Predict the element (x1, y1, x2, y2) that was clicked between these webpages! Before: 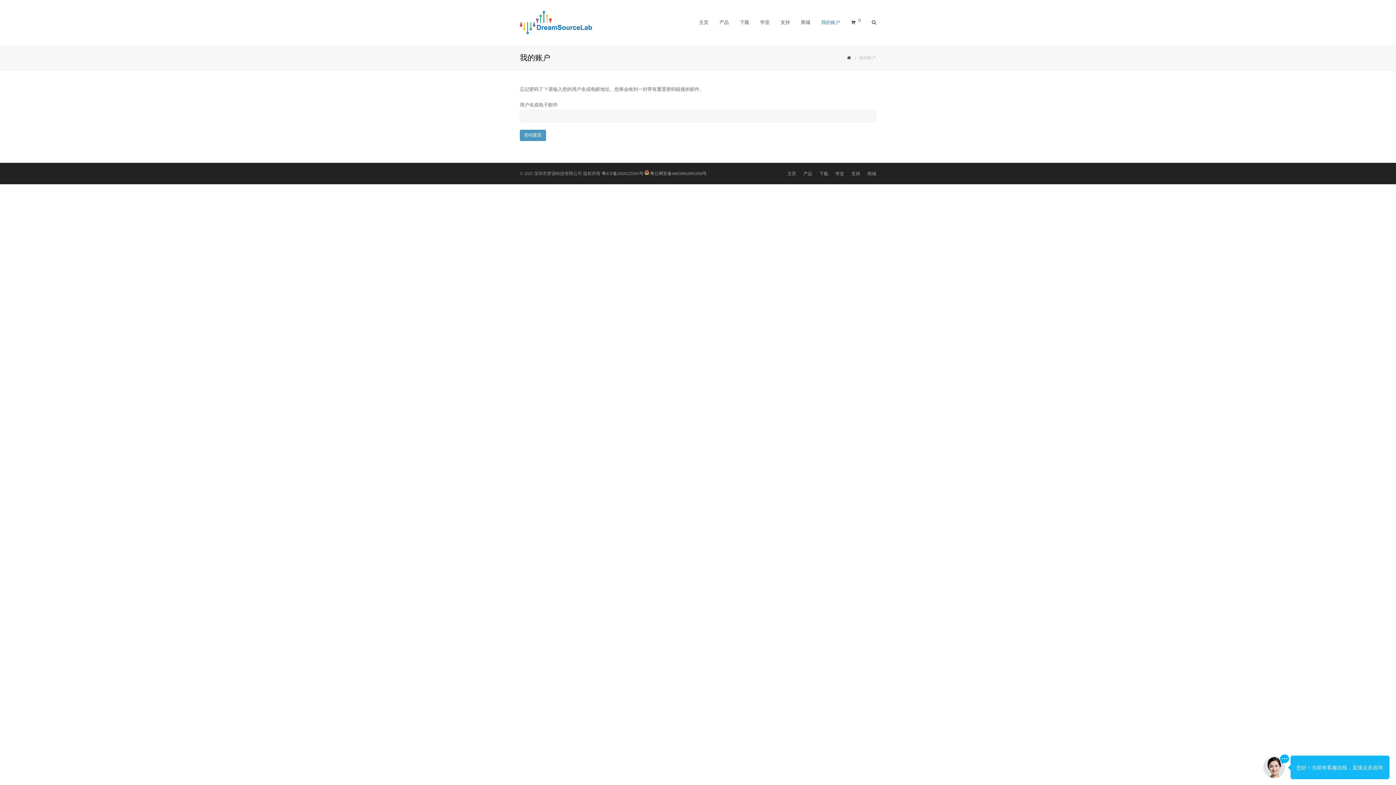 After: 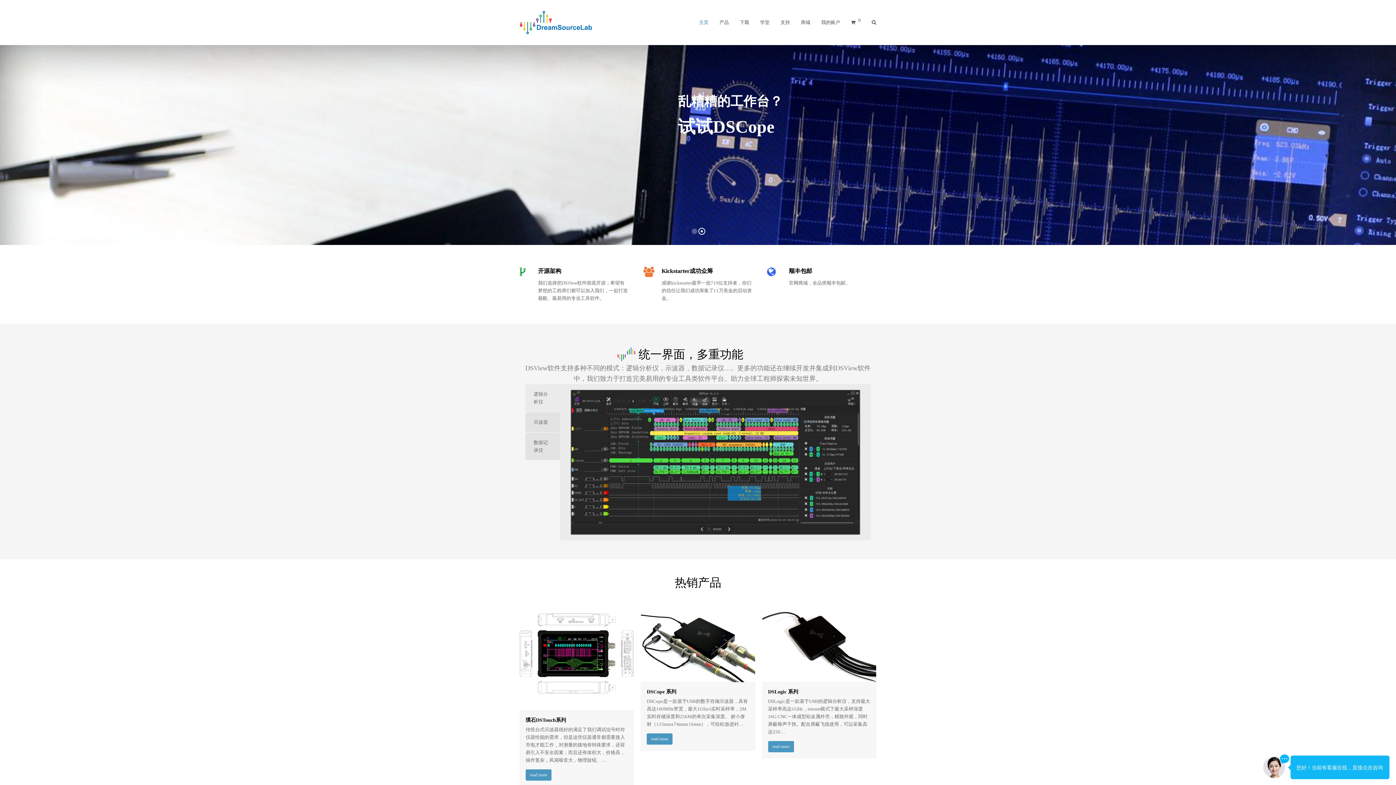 Action: bbox: (520, 19, 592, 24)